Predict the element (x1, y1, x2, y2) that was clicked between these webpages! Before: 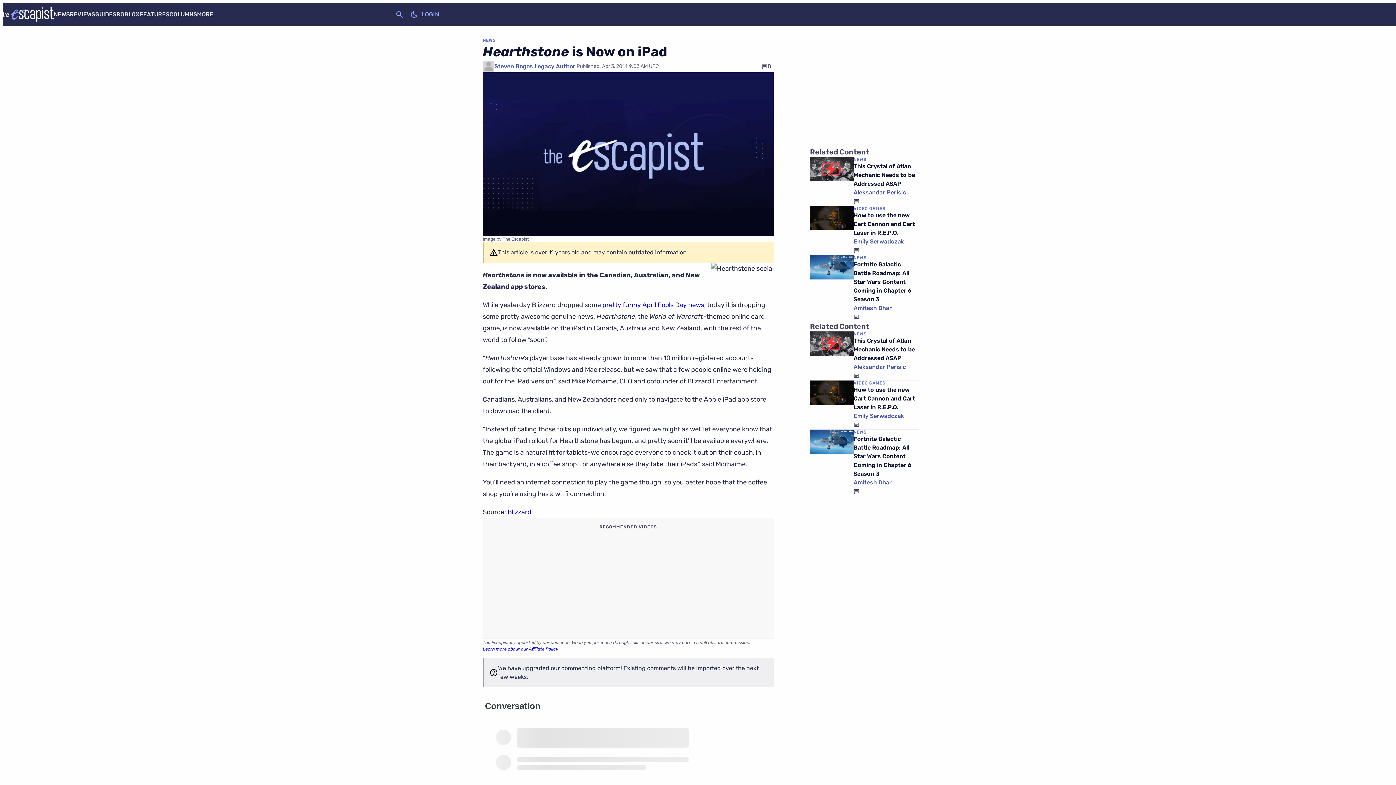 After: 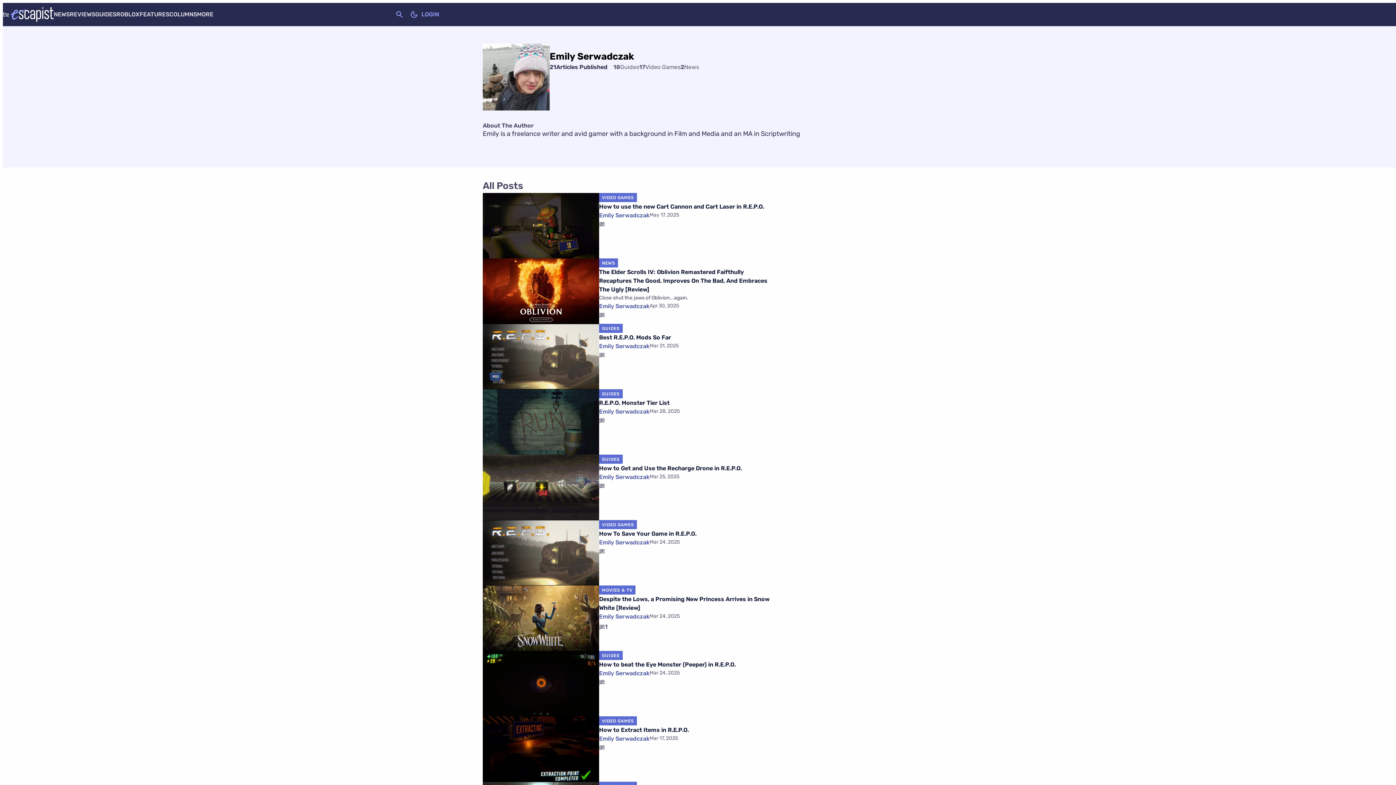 Action: bbox: (853, 237, 904, 246) label: Emily Serwadczak